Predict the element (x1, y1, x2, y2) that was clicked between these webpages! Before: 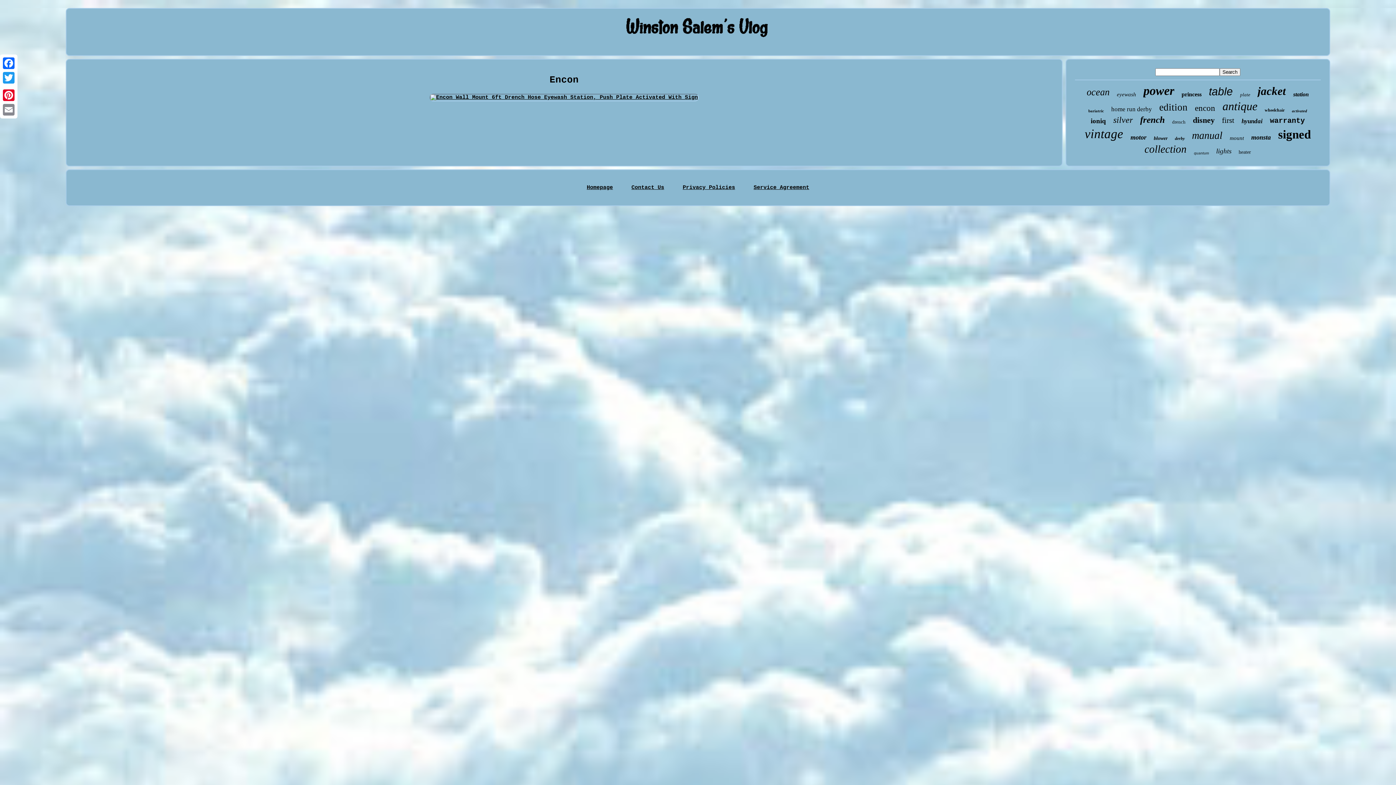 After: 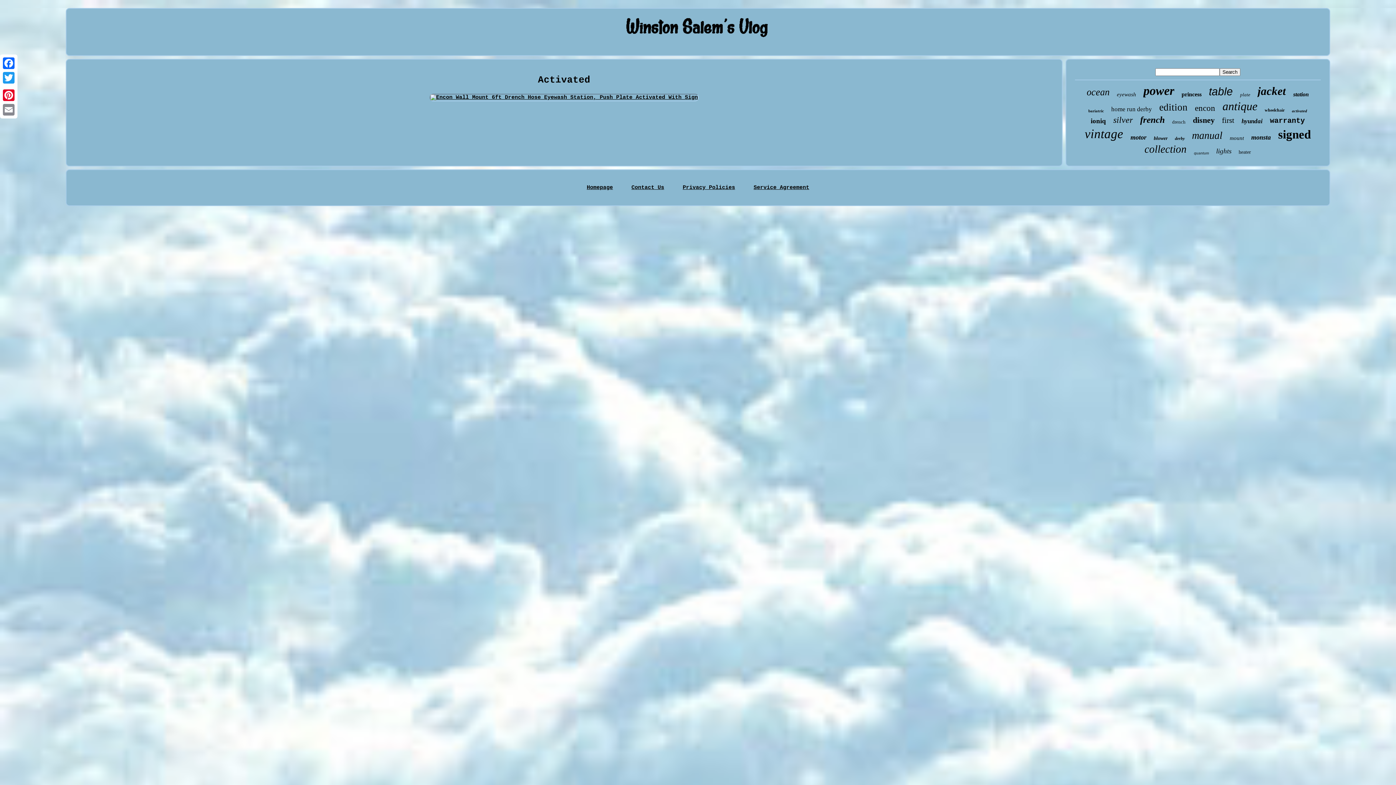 Action: bbox: (1292, 108, 1307, 113) label: activated